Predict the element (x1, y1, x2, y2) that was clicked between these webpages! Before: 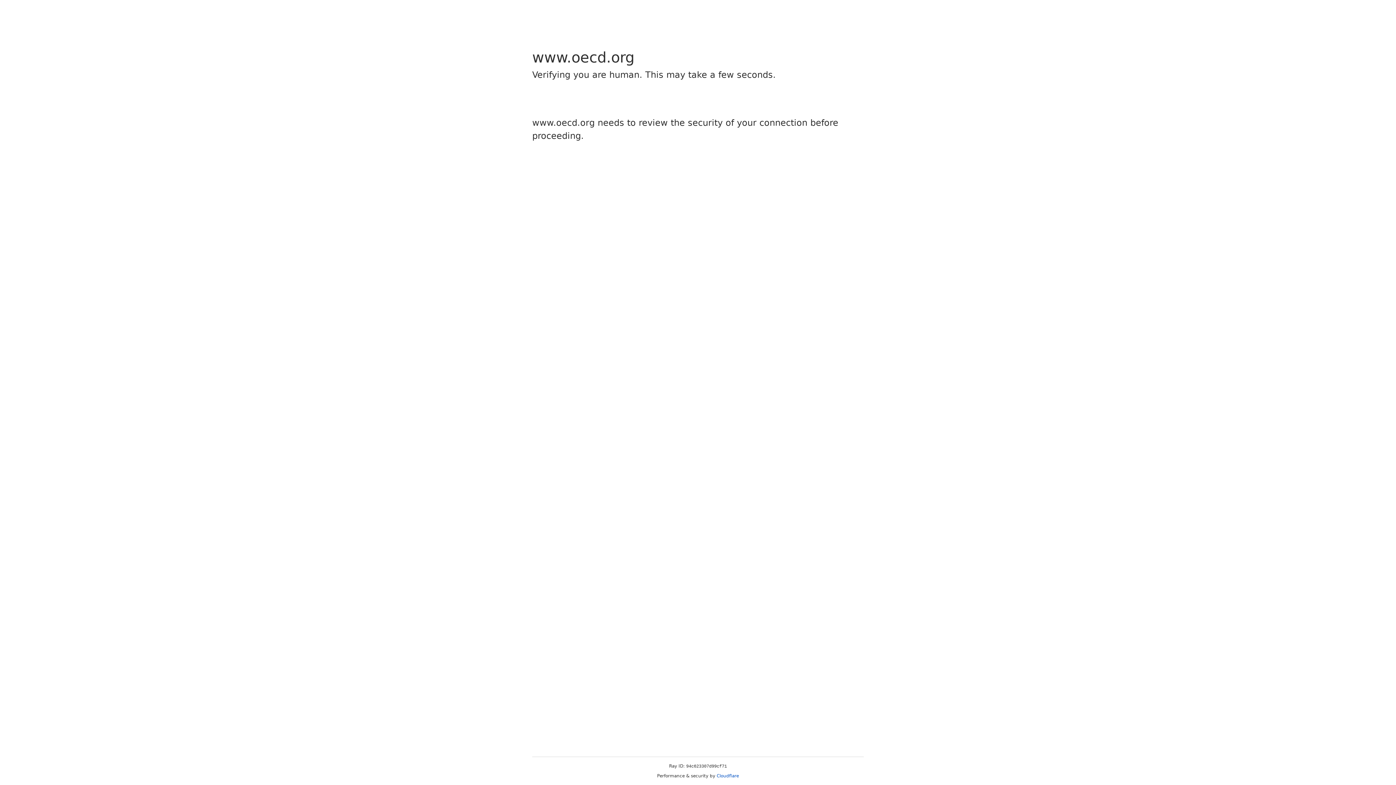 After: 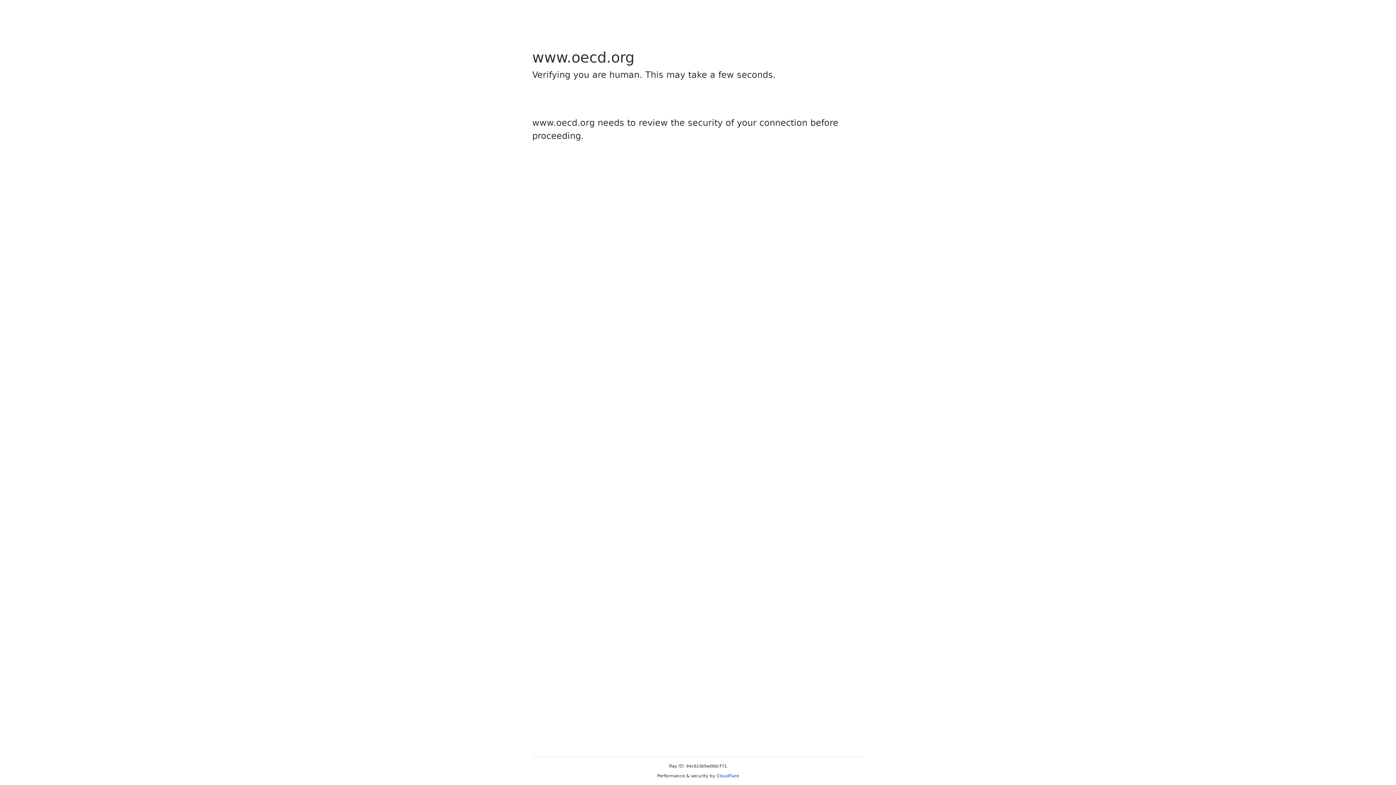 Action: label: Cloudflare bbox: (716, 773, 739, 778)